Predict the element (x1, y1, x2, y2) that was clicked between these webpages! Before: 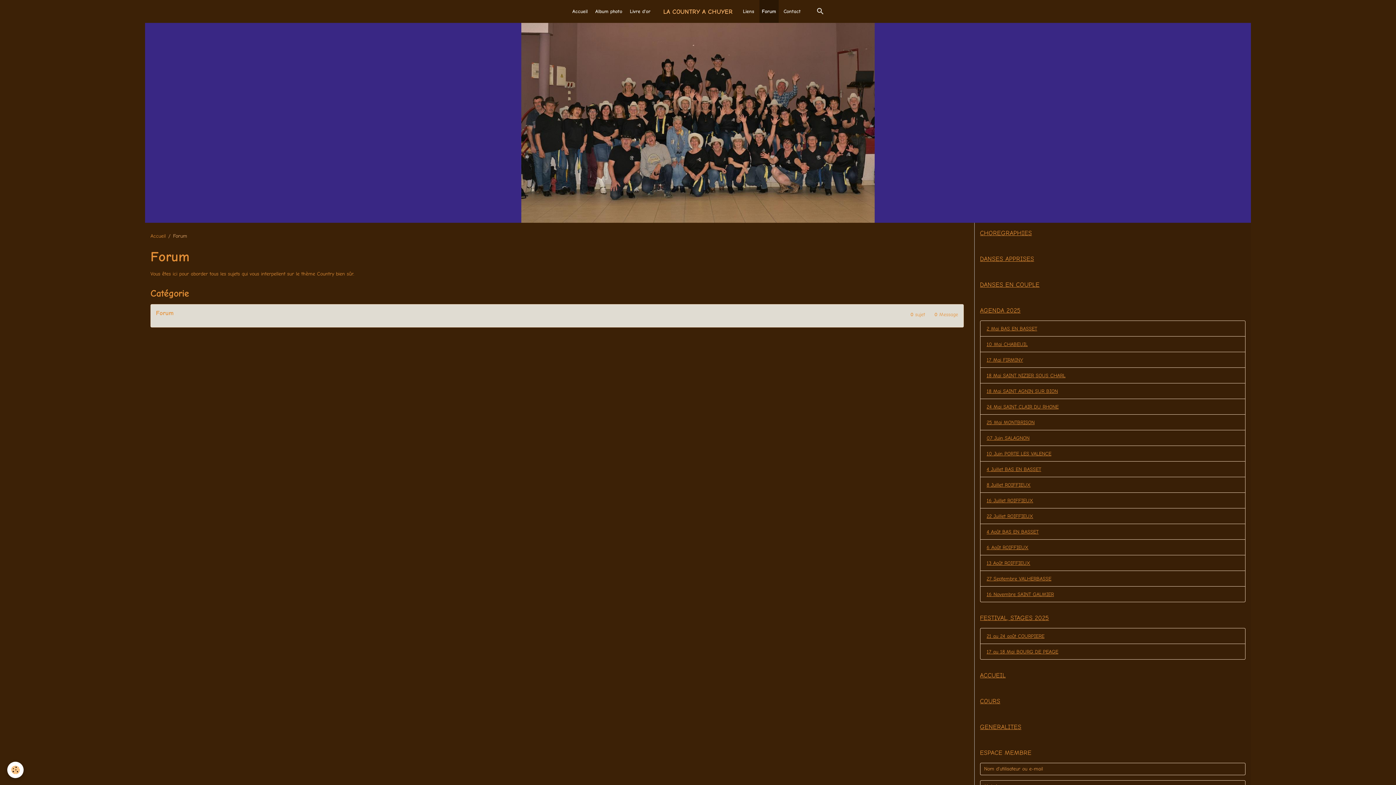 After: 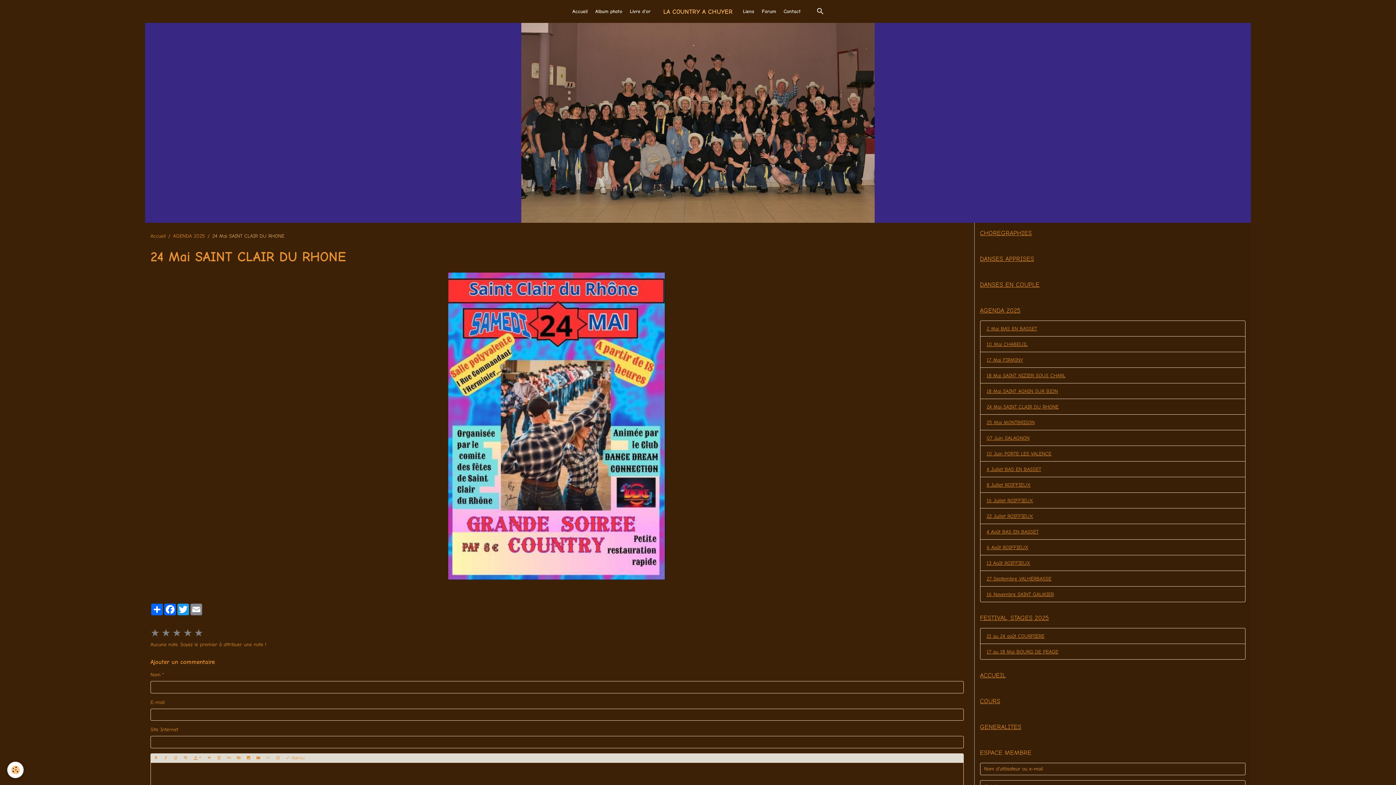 Action: bbox: (980, 398, 1245, 414) label: 24 Mai SAINT CLAIR DU RHONE